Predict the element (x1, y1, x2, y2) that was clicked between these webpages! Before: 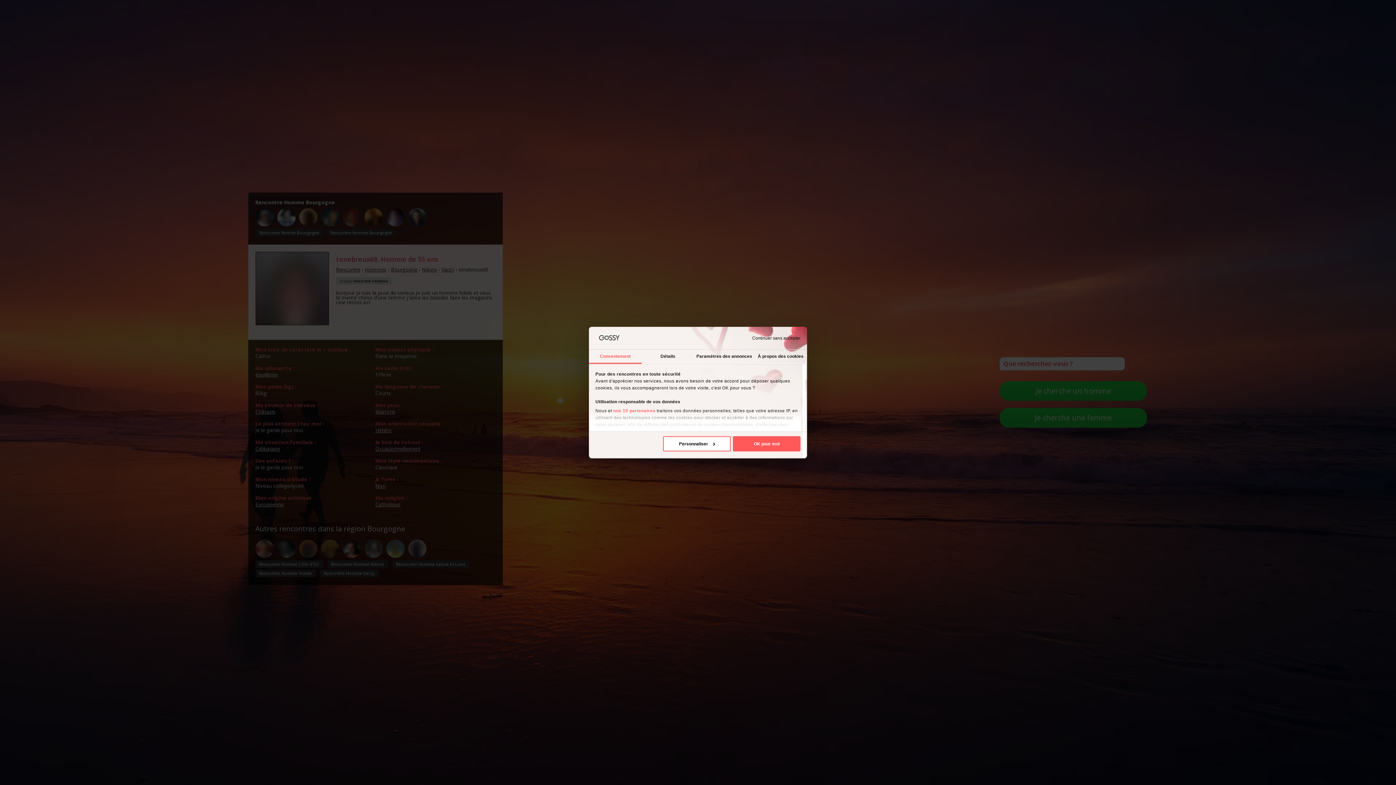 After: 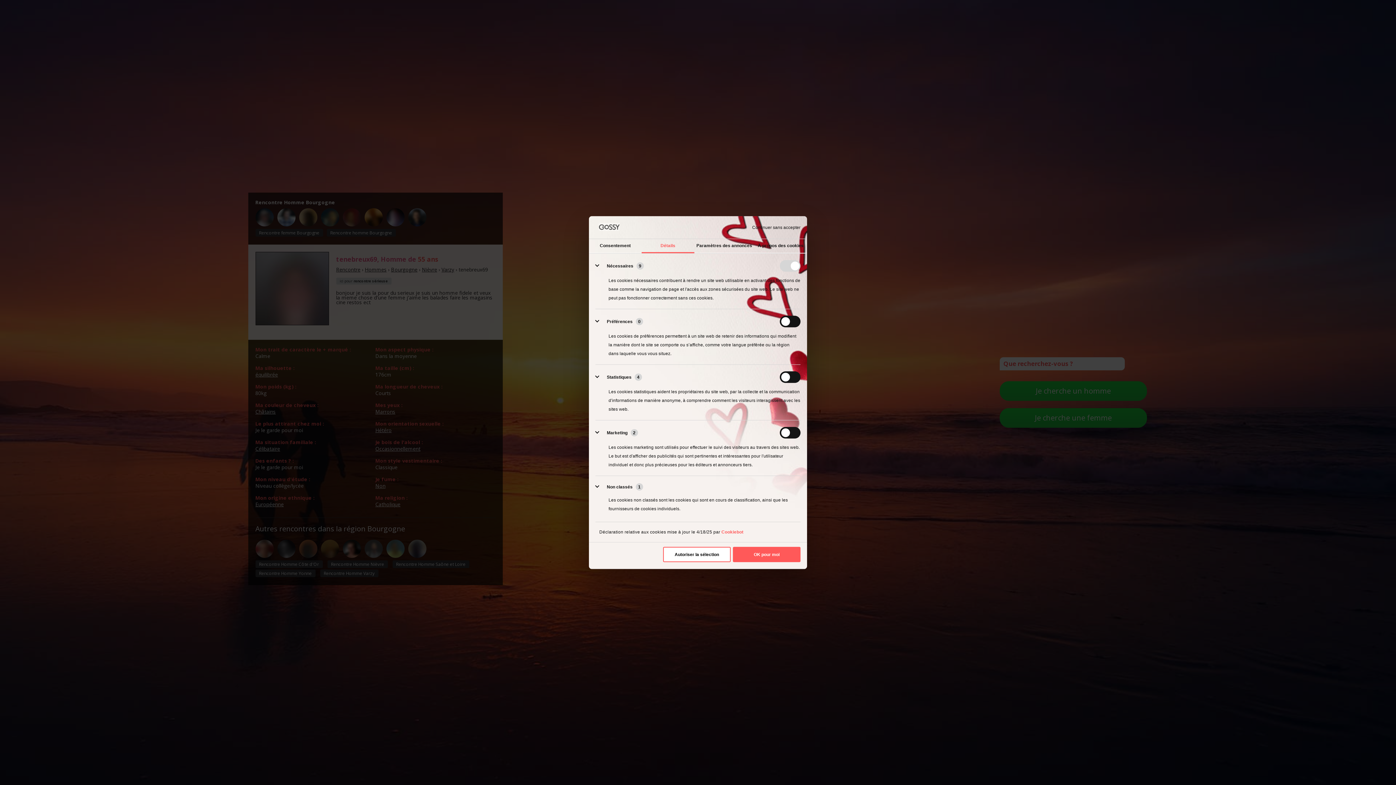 Action: bbox: (641, 349, 694, 363) label: Détails